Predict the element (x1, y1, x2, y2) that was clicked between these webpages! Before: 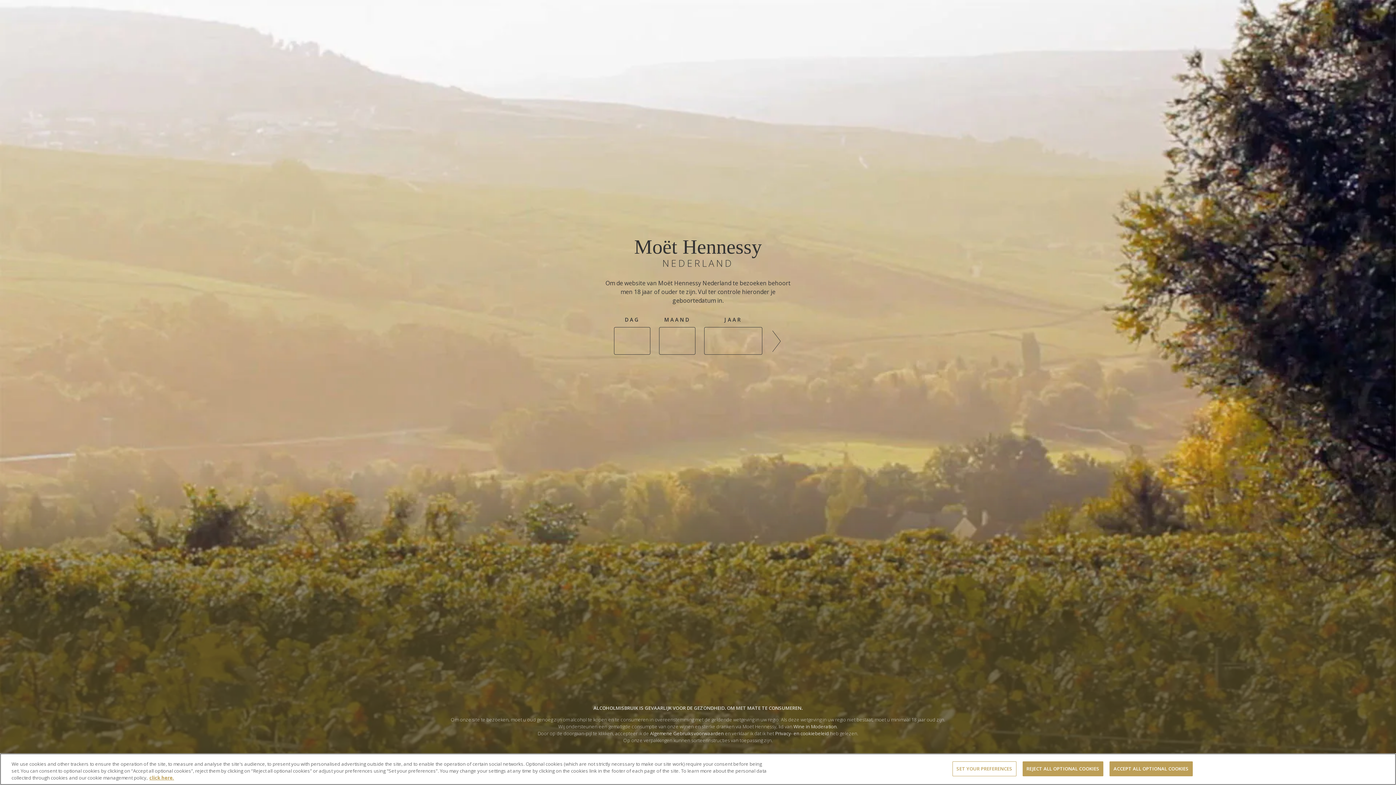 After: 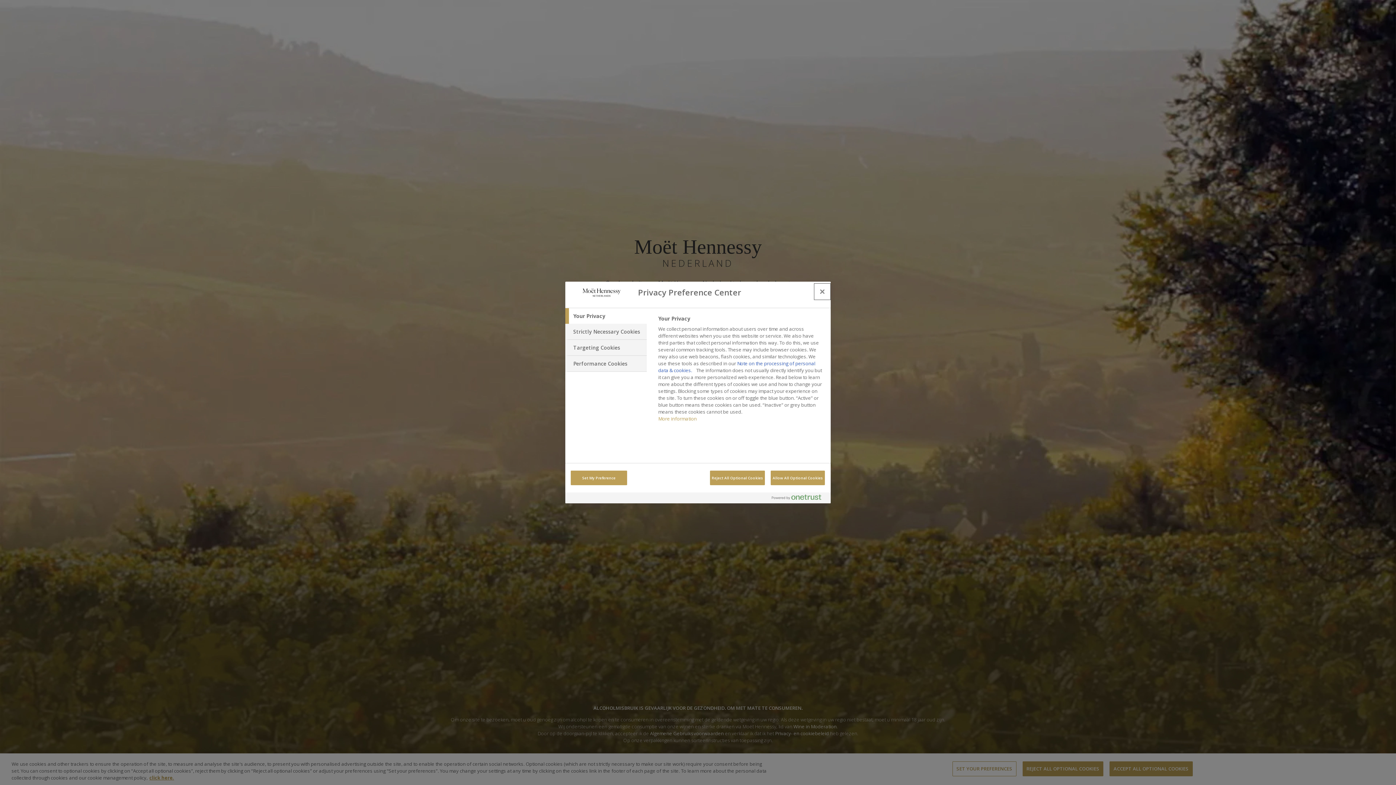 Action: label: SET YOUR PREFERENCES bbox: (952, 761, 1016, 776)